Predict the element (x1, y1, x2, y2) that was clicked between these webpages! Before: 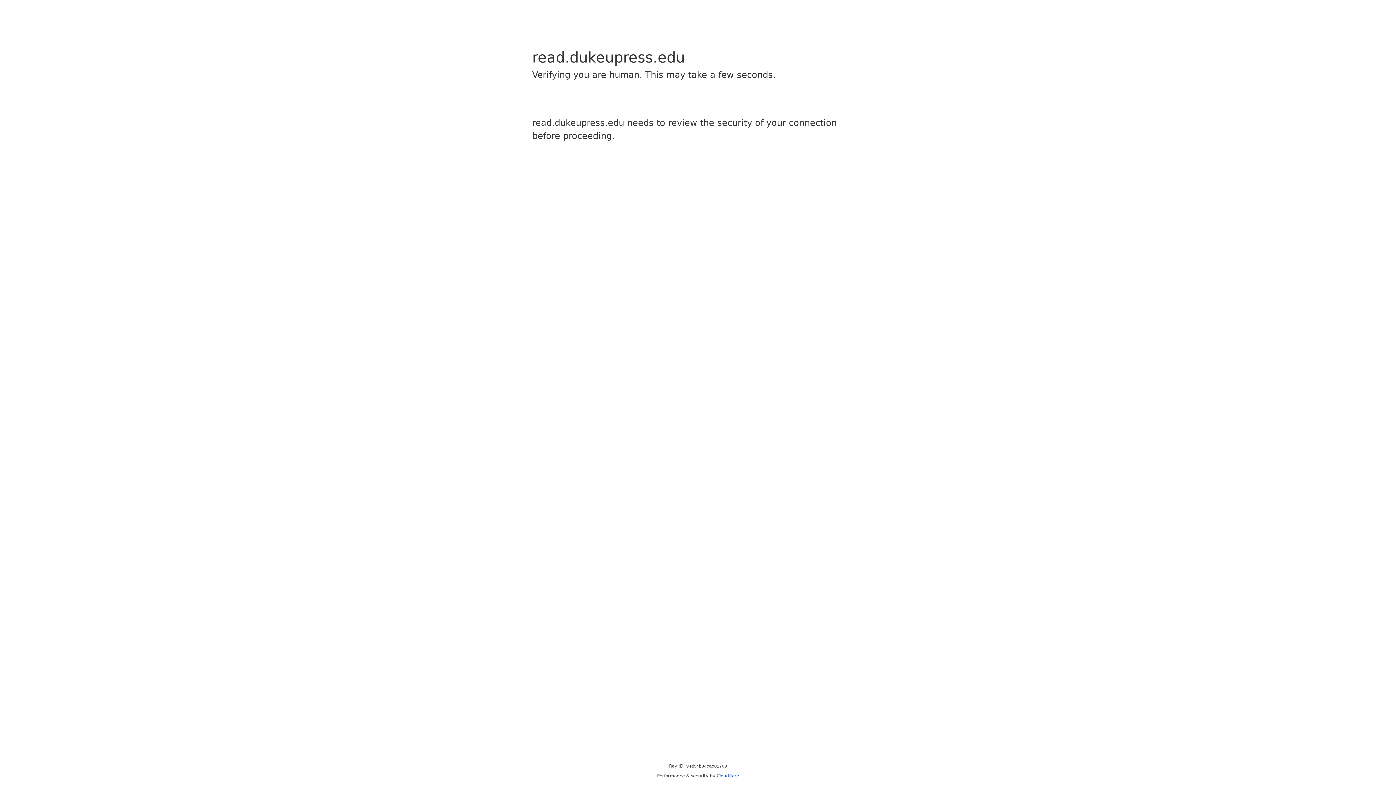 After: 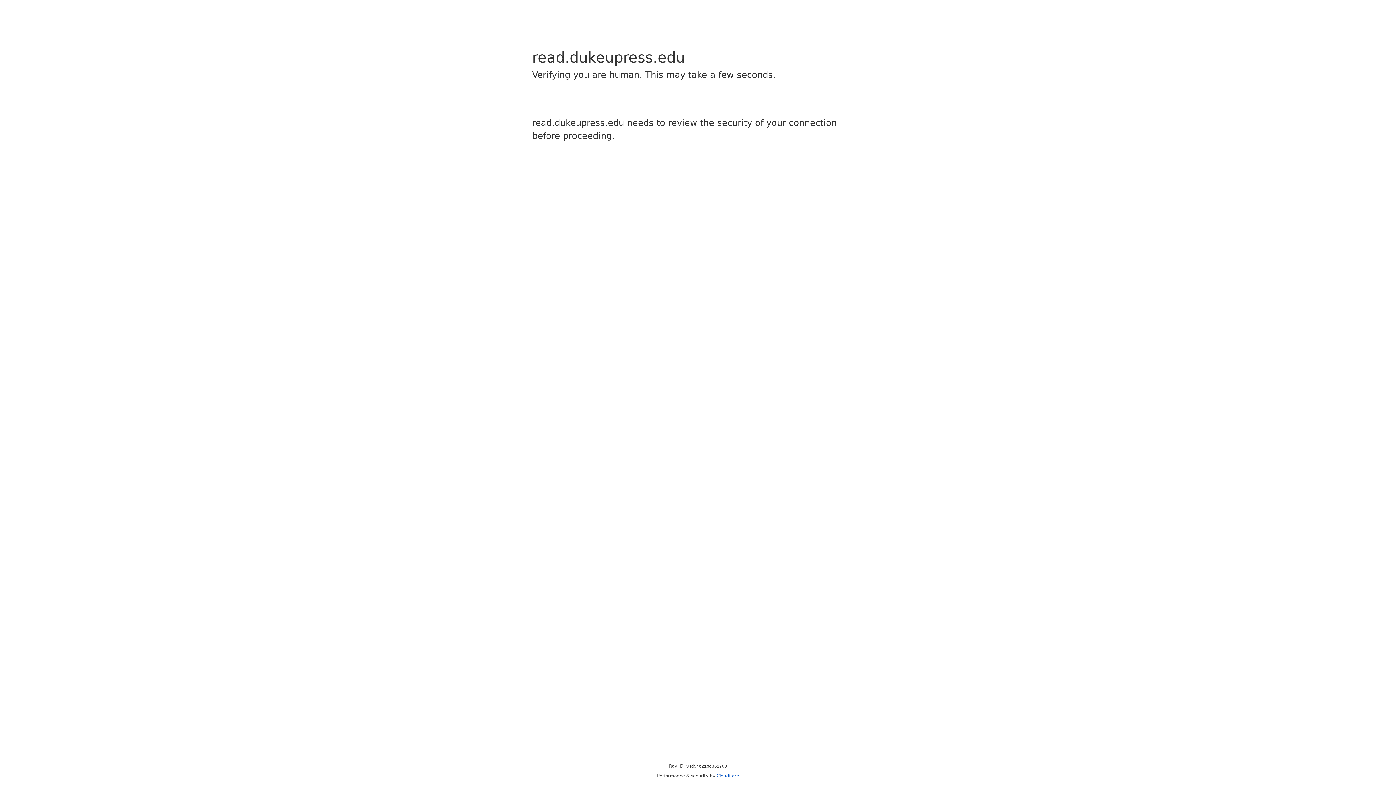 Action: label: Cloudflare bbox: (716, 773, 739, 778)